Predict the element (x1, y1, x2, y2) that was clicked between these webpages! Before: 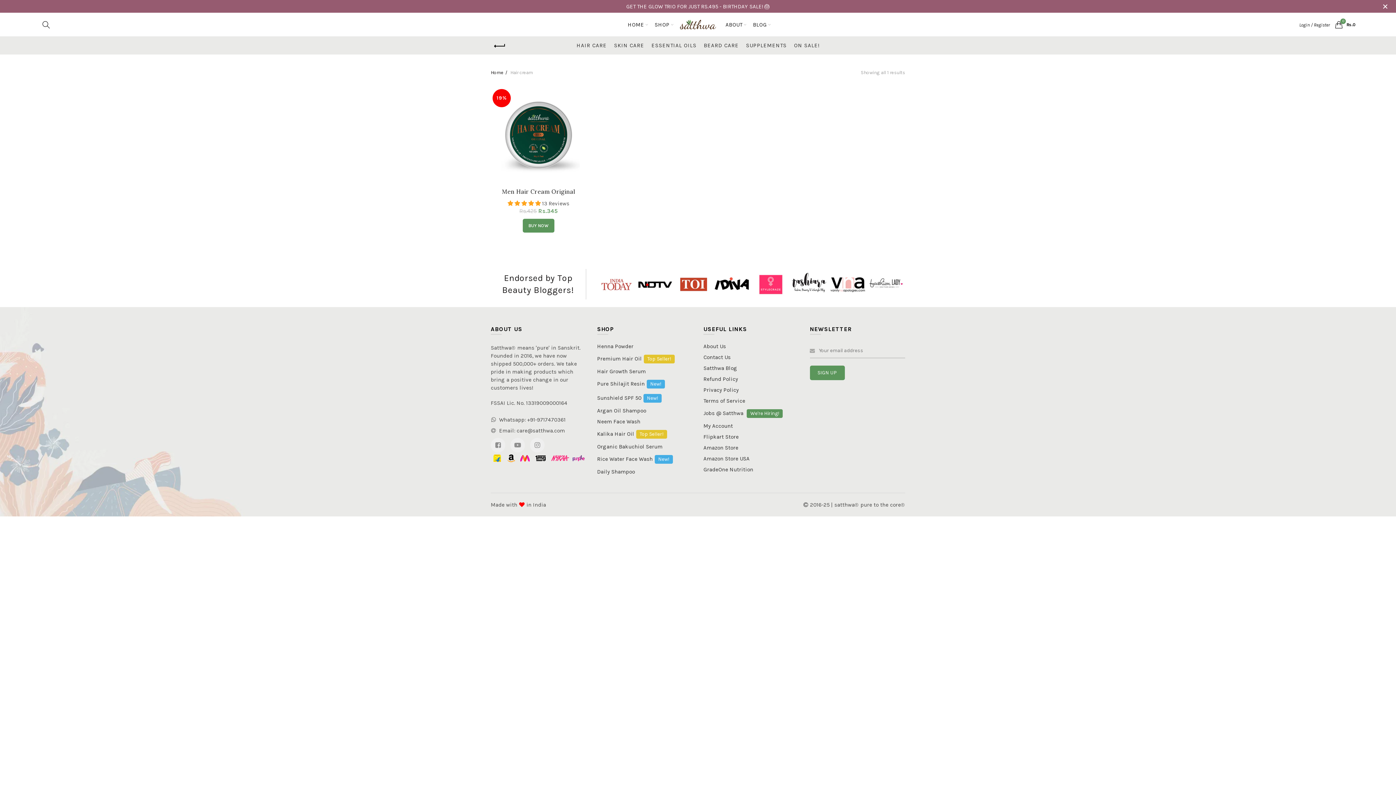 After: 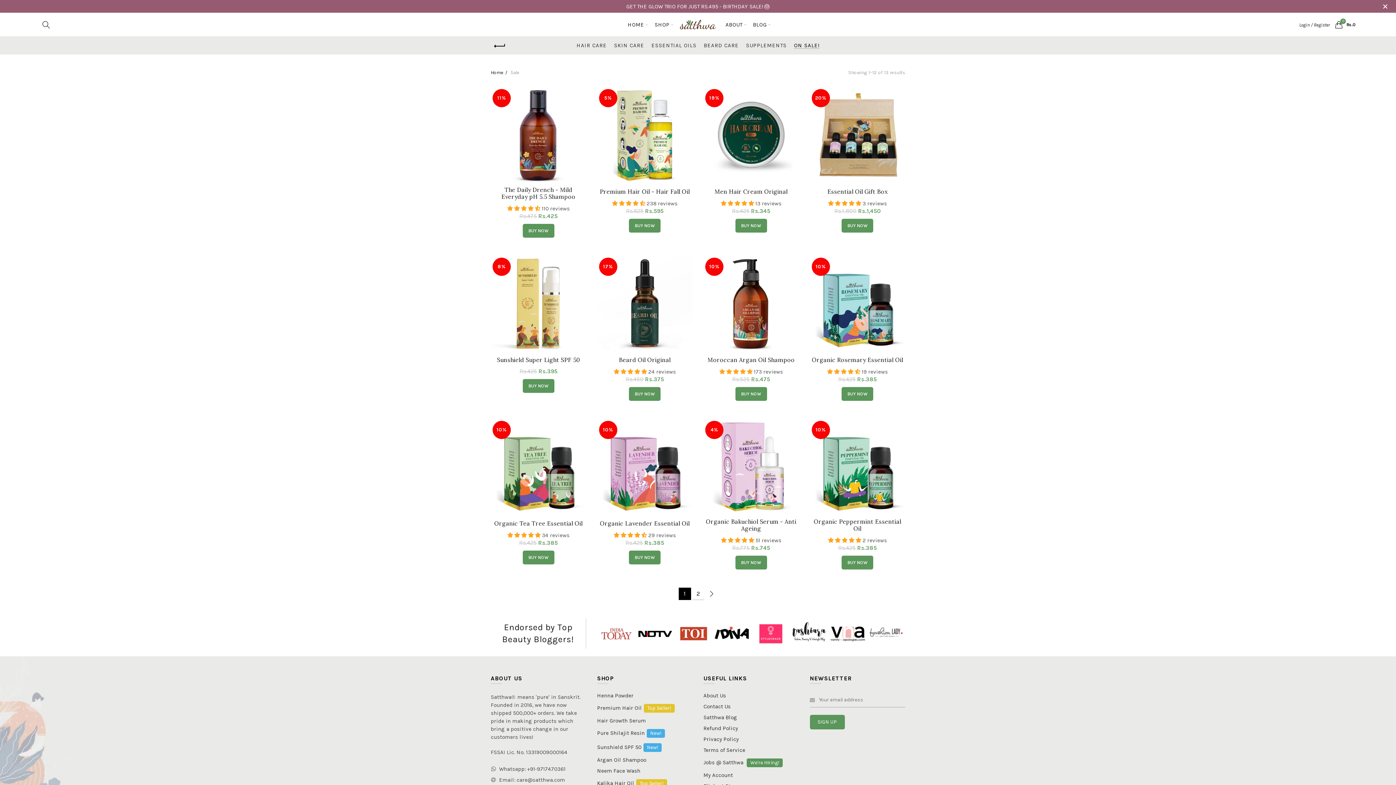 Action: label: ON SALE! bbox: (790, 36, 823, 54)